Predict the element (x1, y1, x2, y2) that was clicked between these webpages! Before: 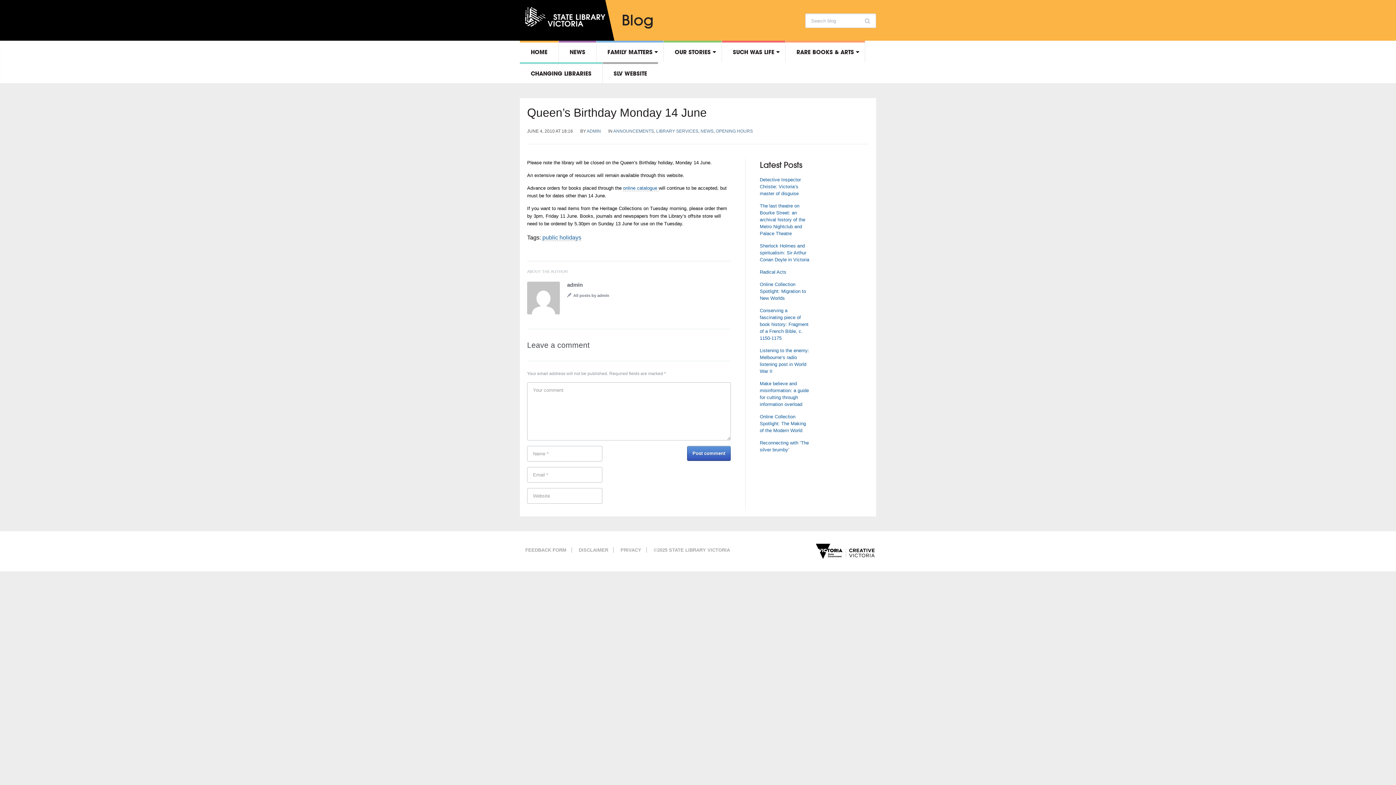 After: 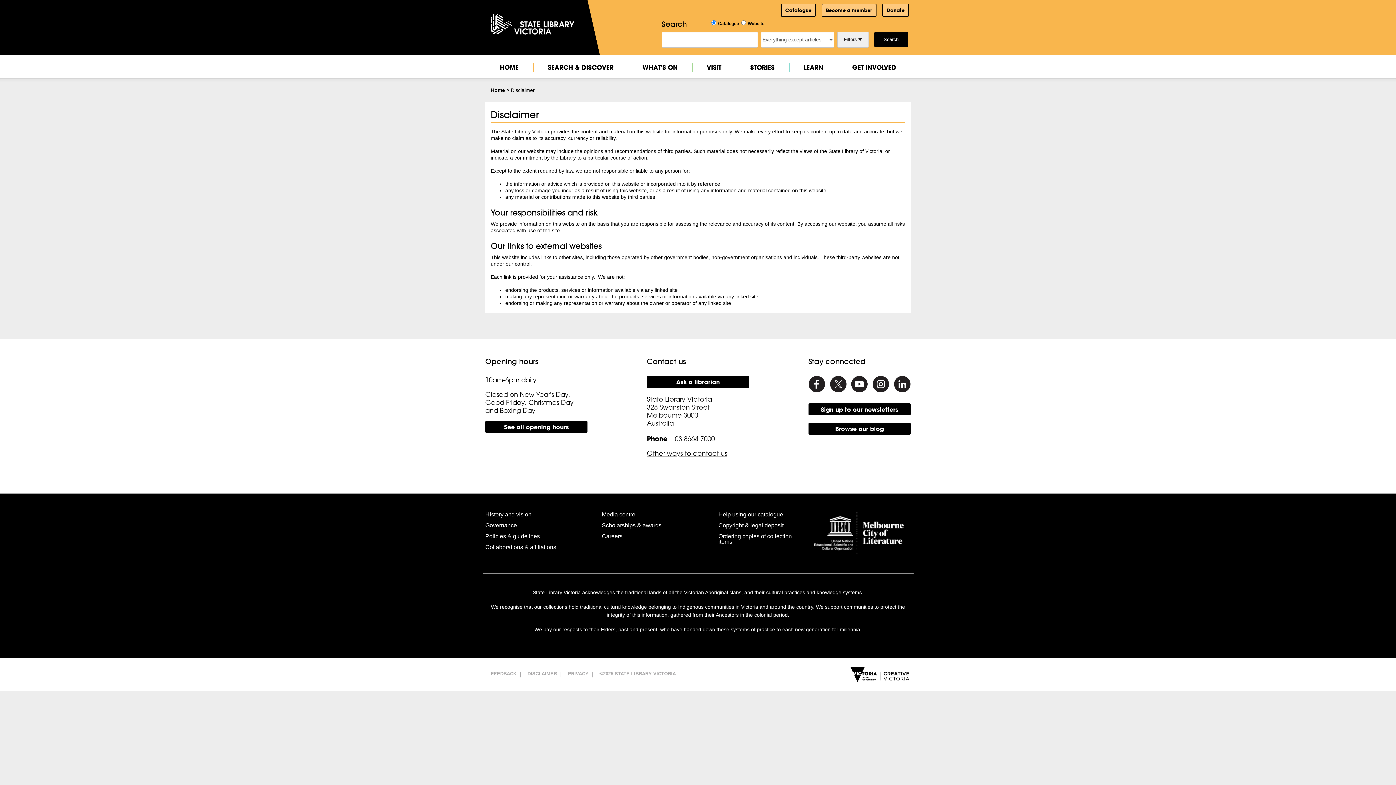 Action: bbox: (576, 546, 611, 554) label: DISCLAIMER